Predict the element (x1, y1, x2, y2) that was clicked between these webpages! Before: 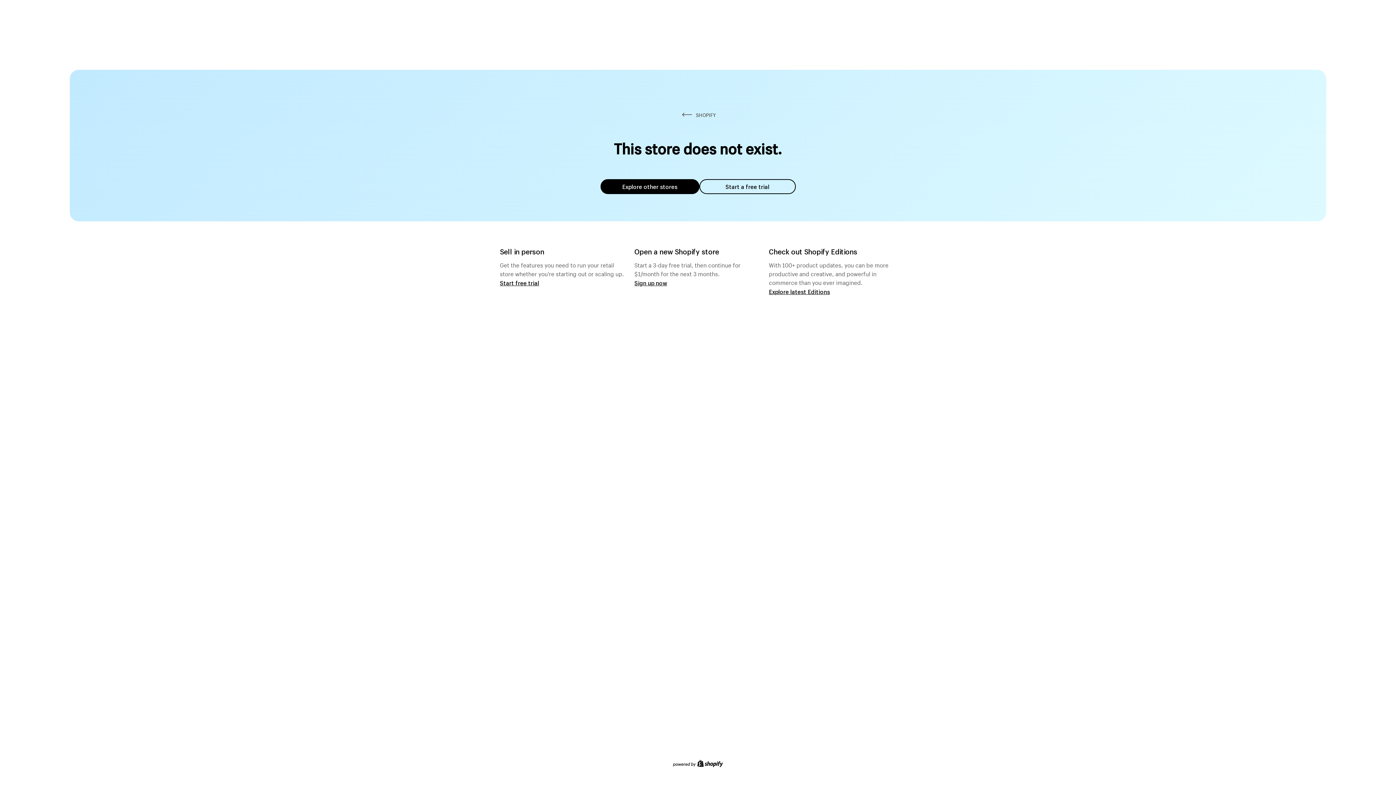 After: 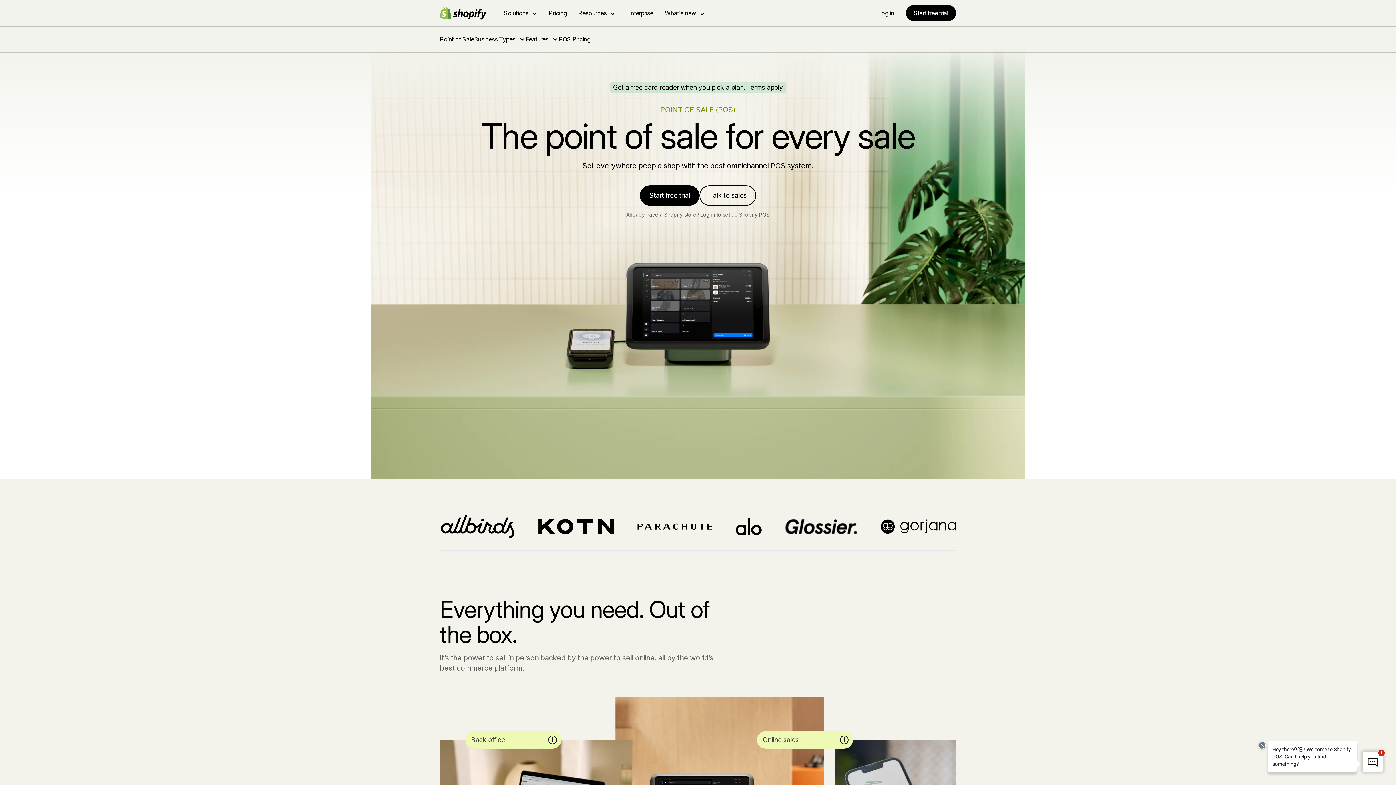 Action: label: Start free trial bbox: (500, 279, 539, 286)